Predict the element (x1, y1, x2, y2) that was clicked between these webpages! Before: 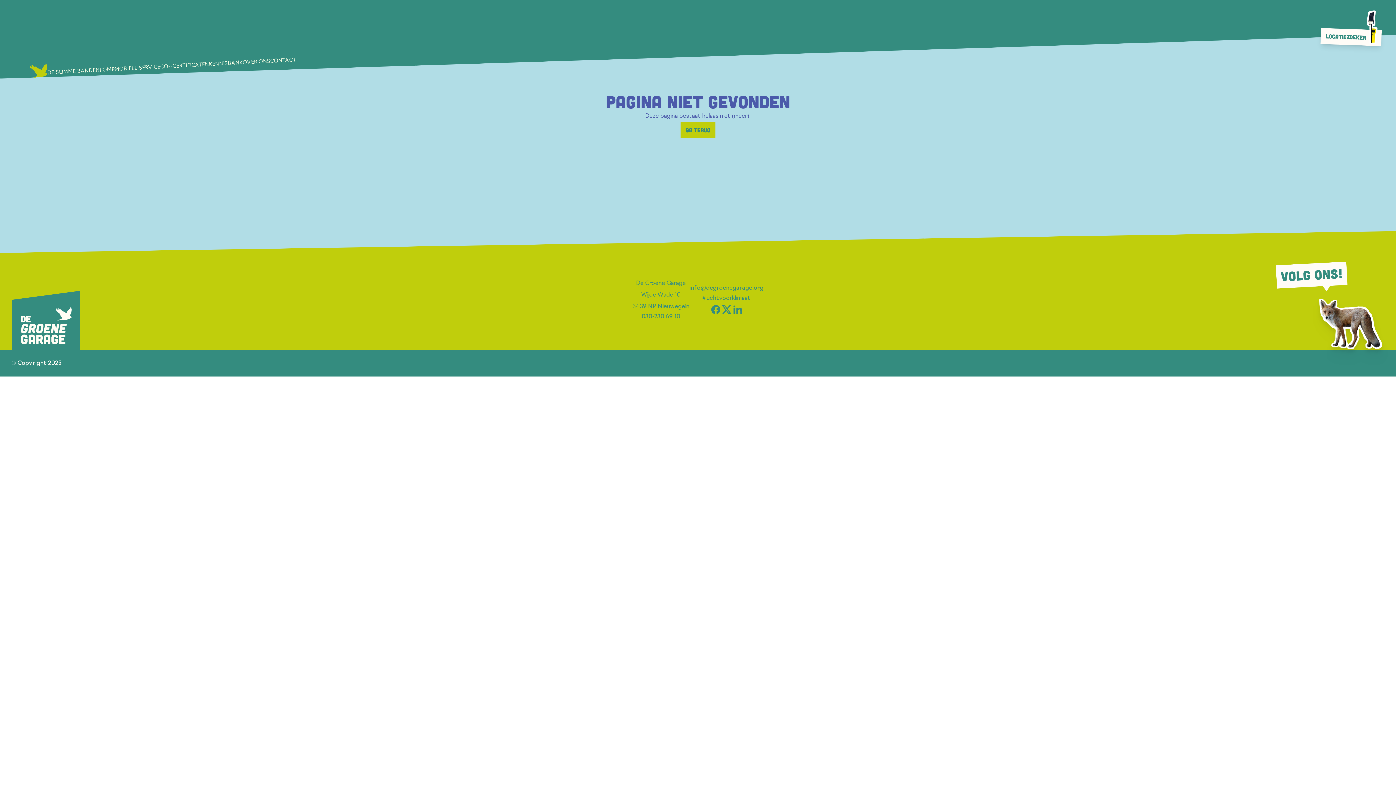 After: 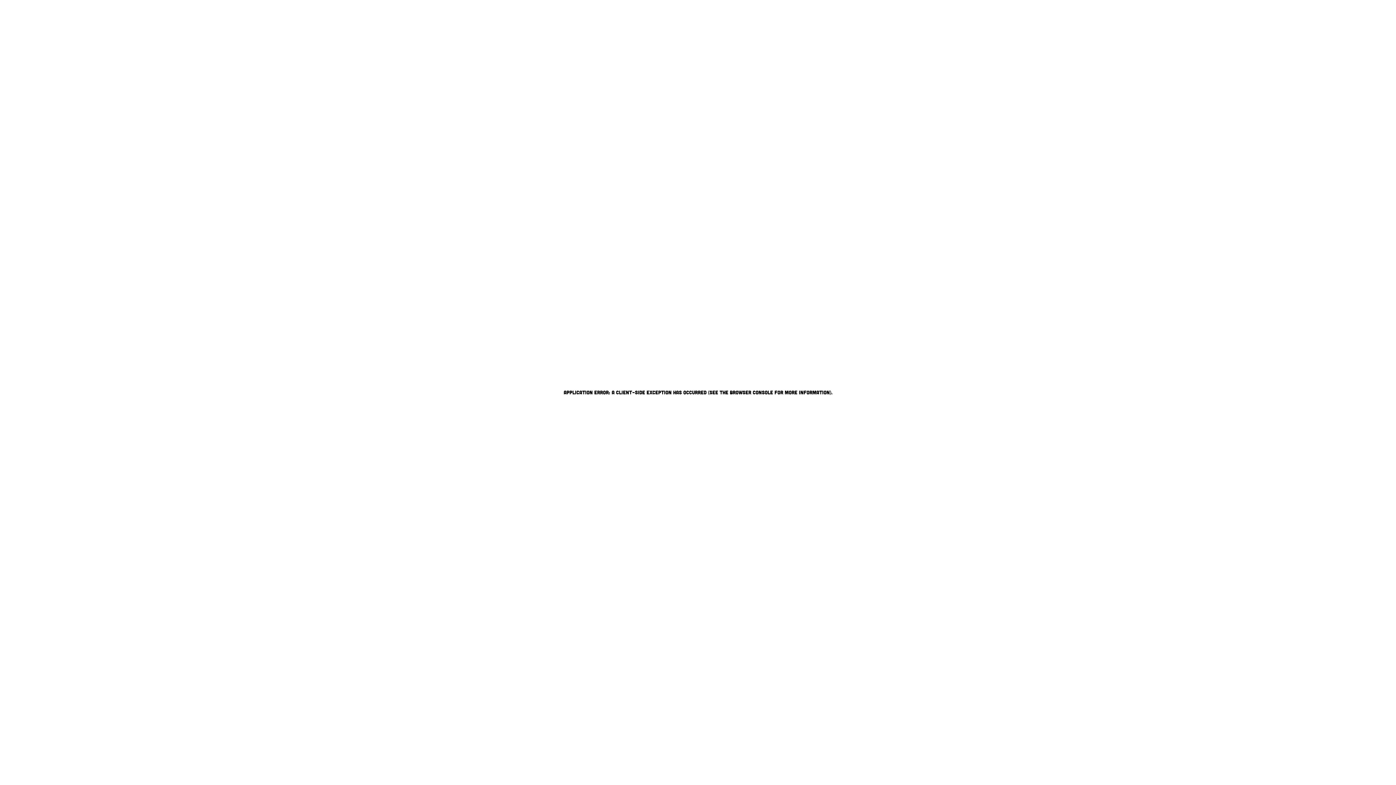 Action: bbox: (29, 63, 47, 84)